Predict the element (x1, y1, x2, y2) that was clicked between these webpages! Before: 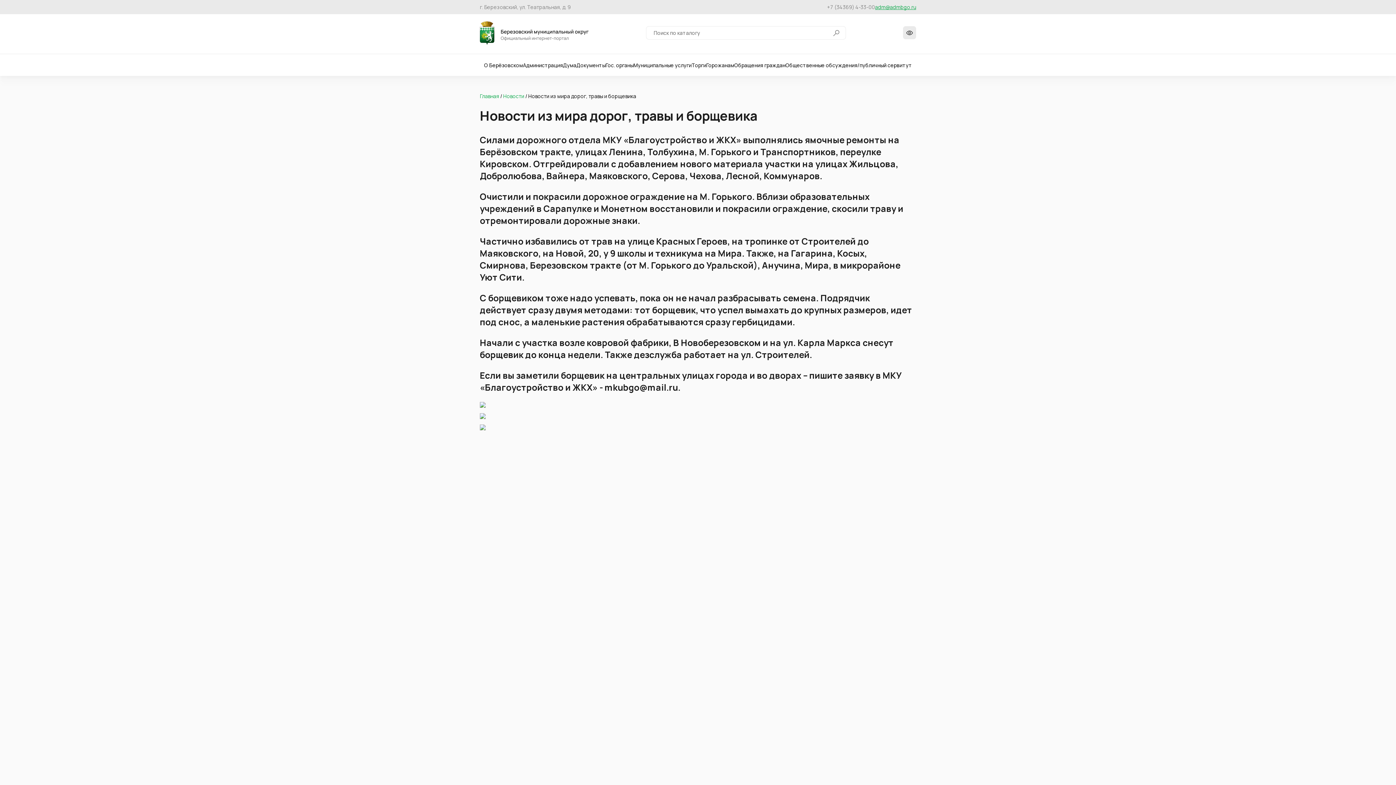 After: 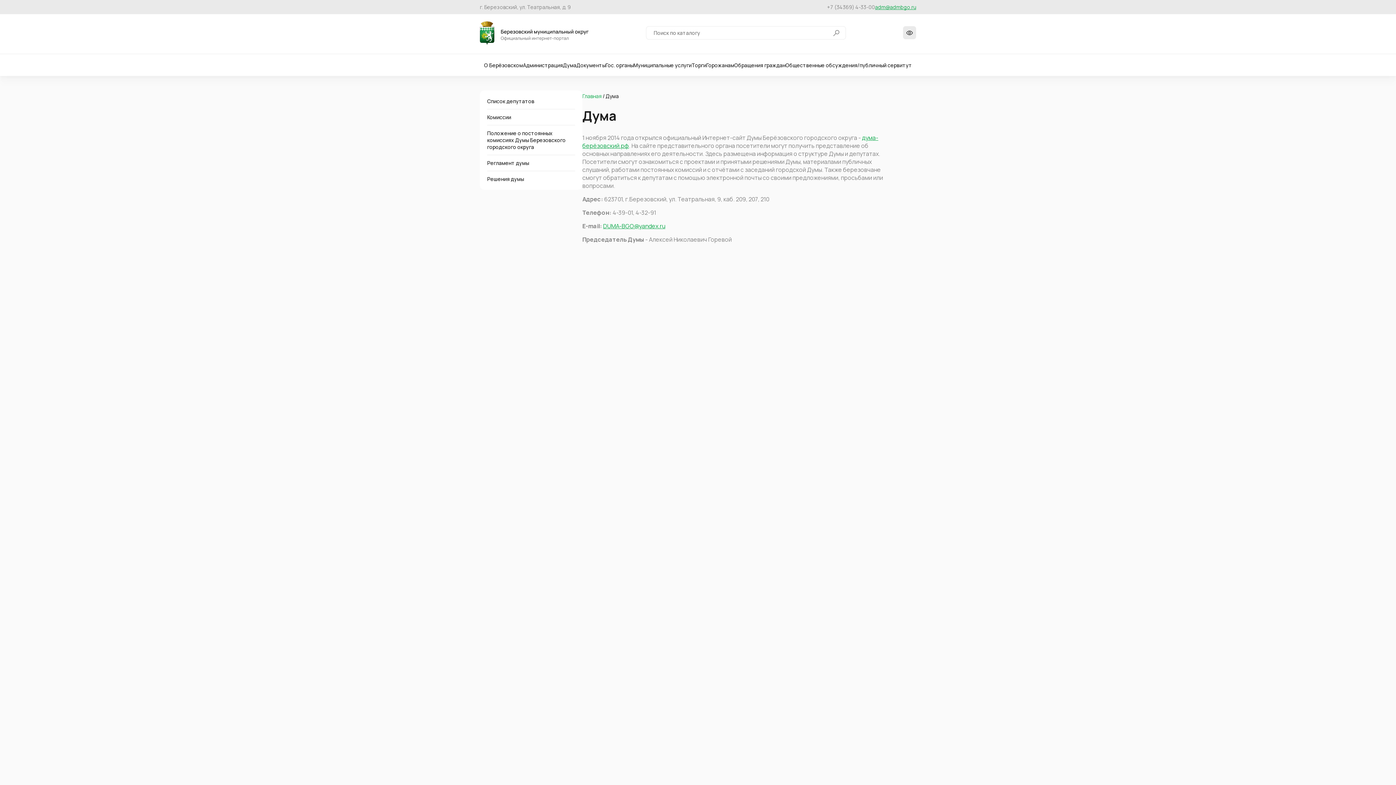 Action: label: Дума bbox: (563, 61, 576, 68)